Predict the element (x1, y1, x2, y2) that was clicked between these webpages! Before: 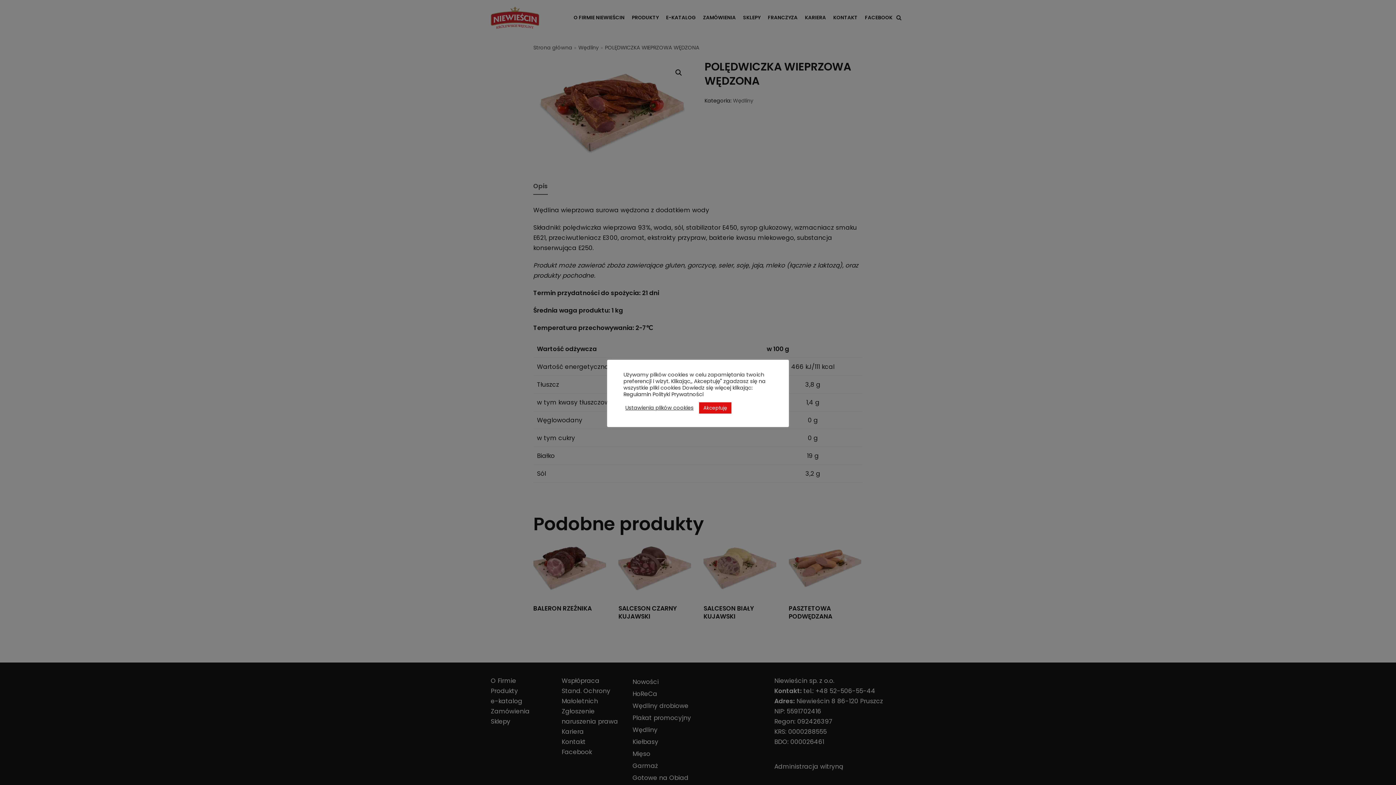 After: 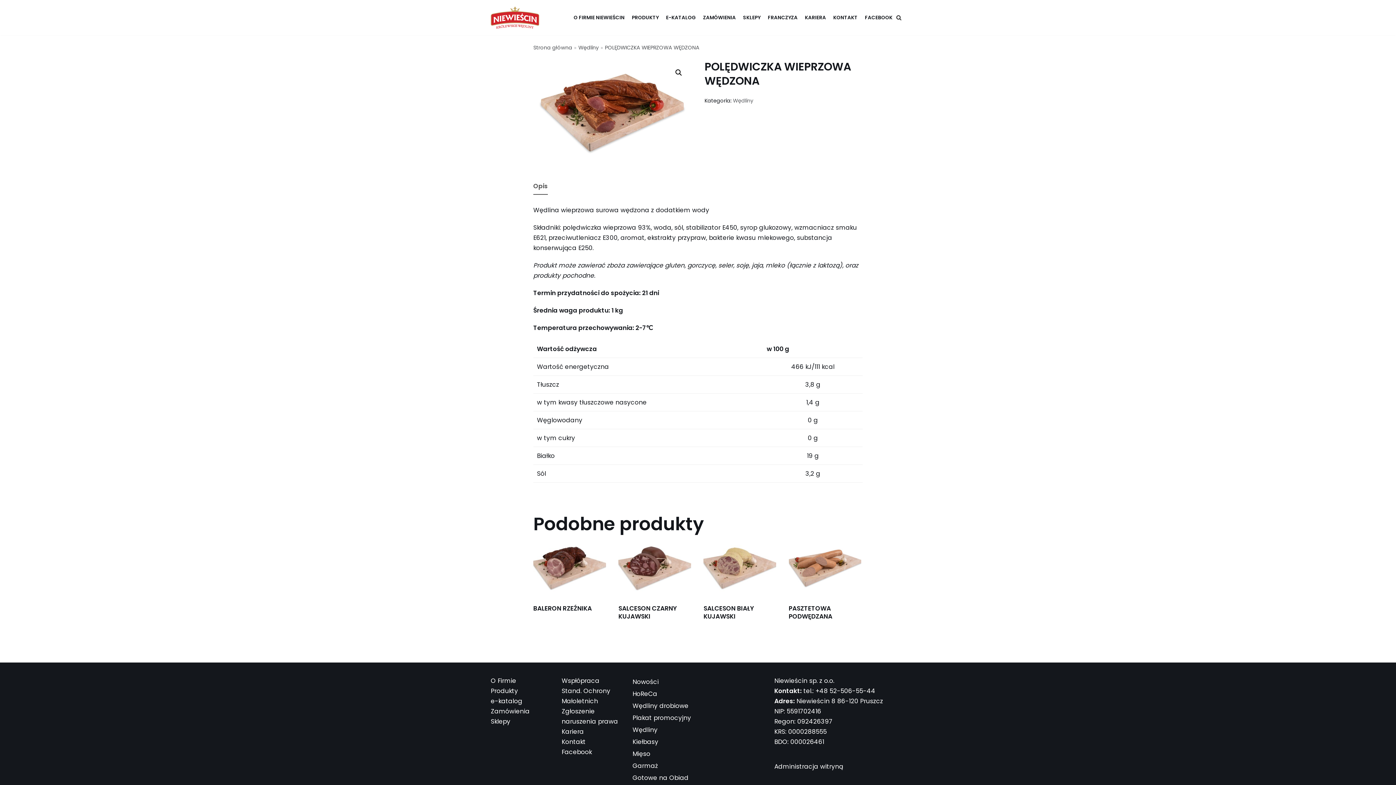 Action: label: Akceptuję bbox: (699, 402, 731, 413)